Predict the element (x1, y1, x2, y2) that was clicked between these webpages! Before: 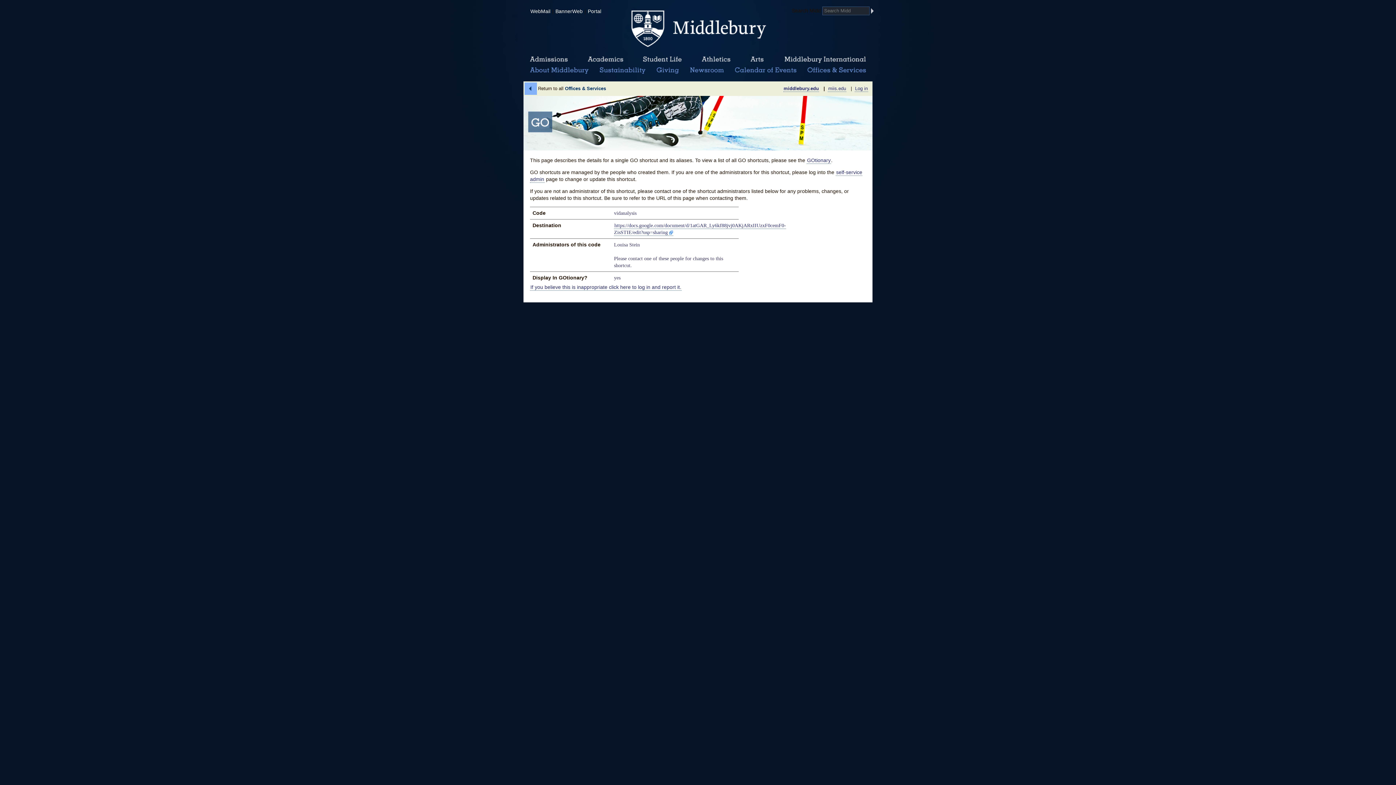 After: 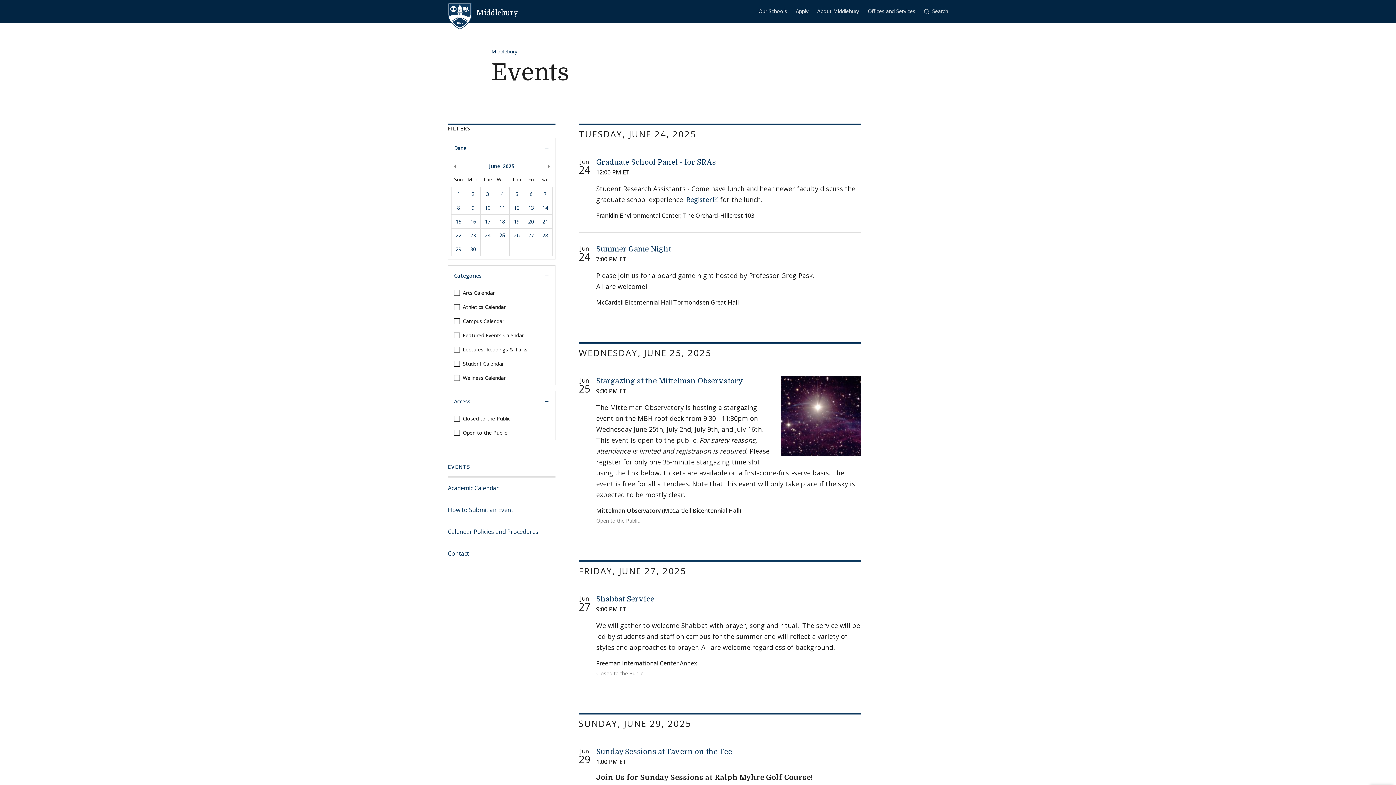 Action: bbox: (734, 66, 800, 74) label: Calendar of Events